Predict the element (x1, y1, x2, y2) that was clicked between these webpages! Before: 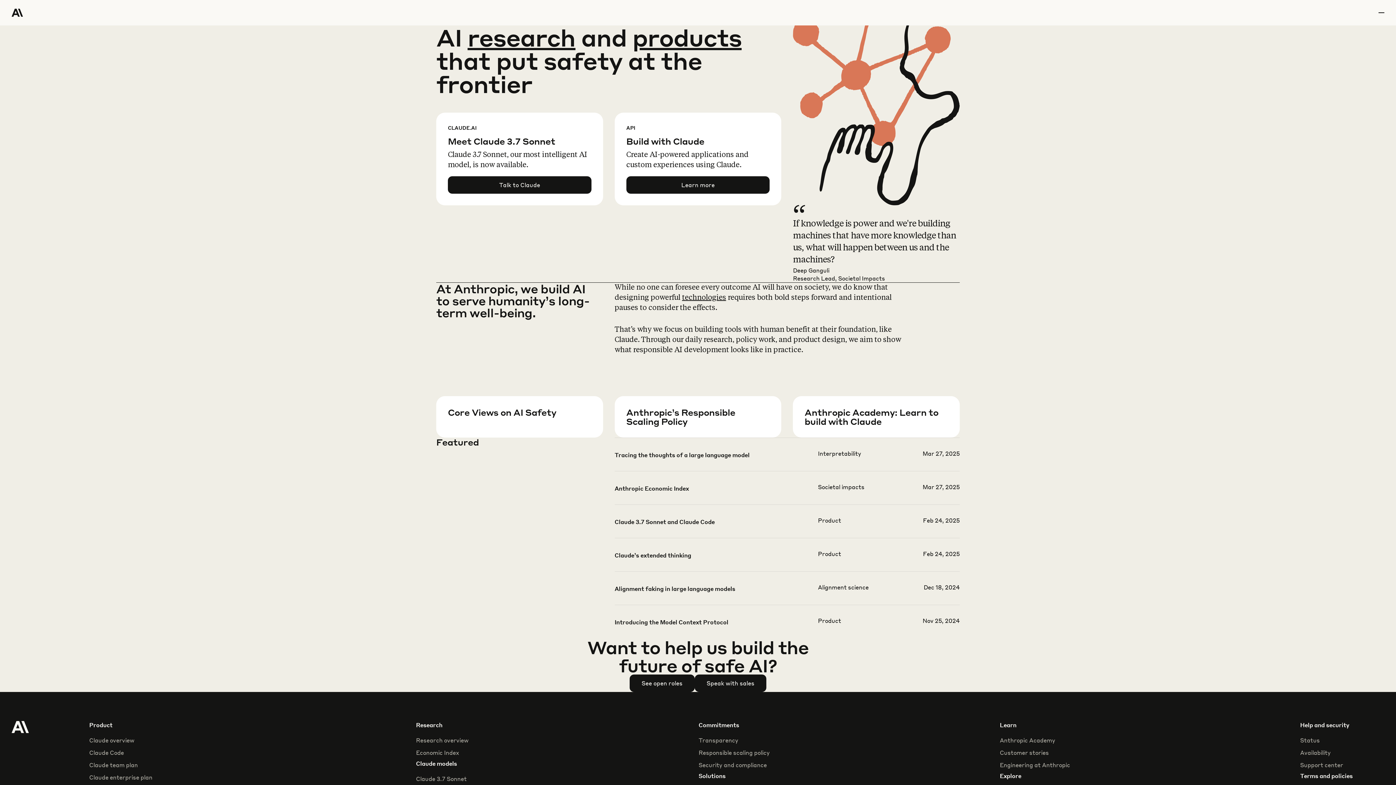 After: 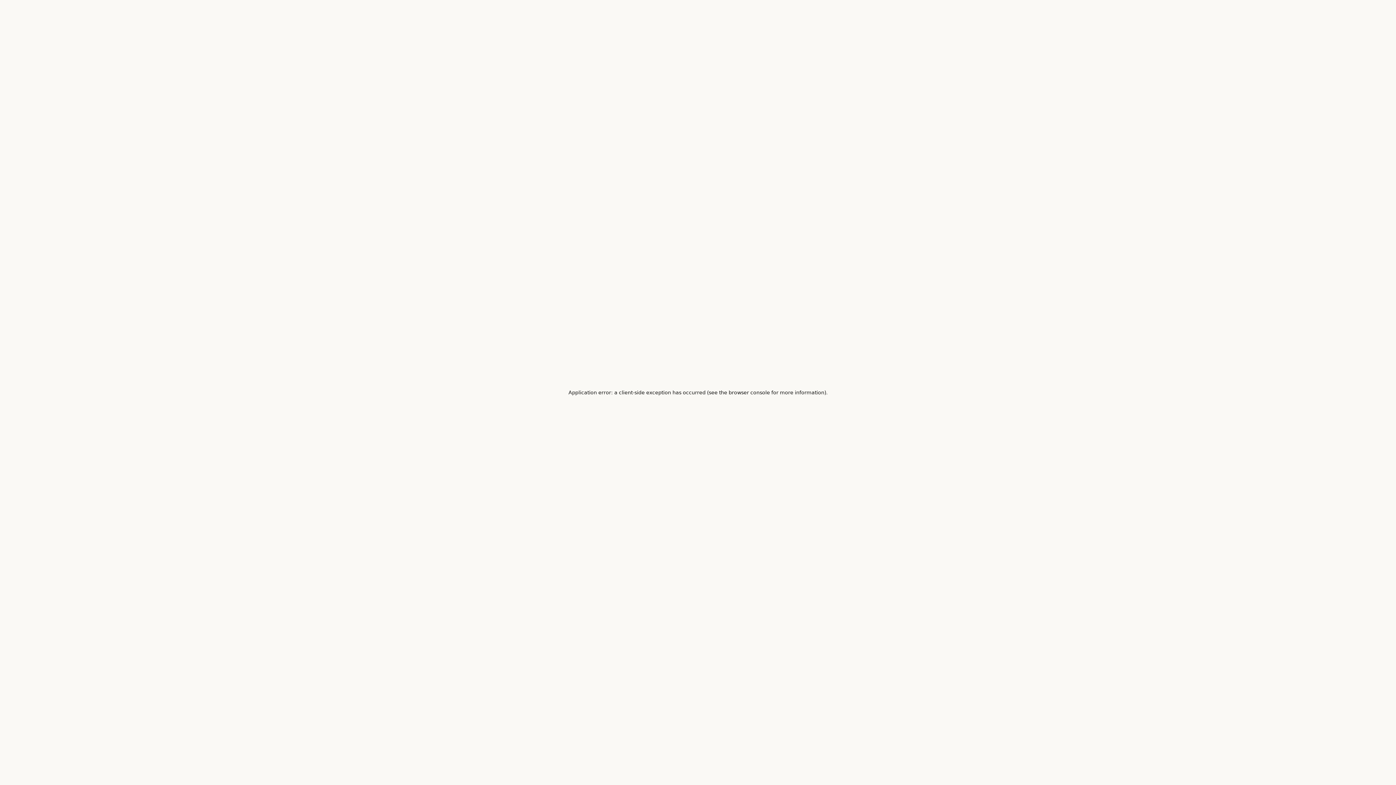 Action: bbox: (416, 749, 459, 757) label: Economic Index